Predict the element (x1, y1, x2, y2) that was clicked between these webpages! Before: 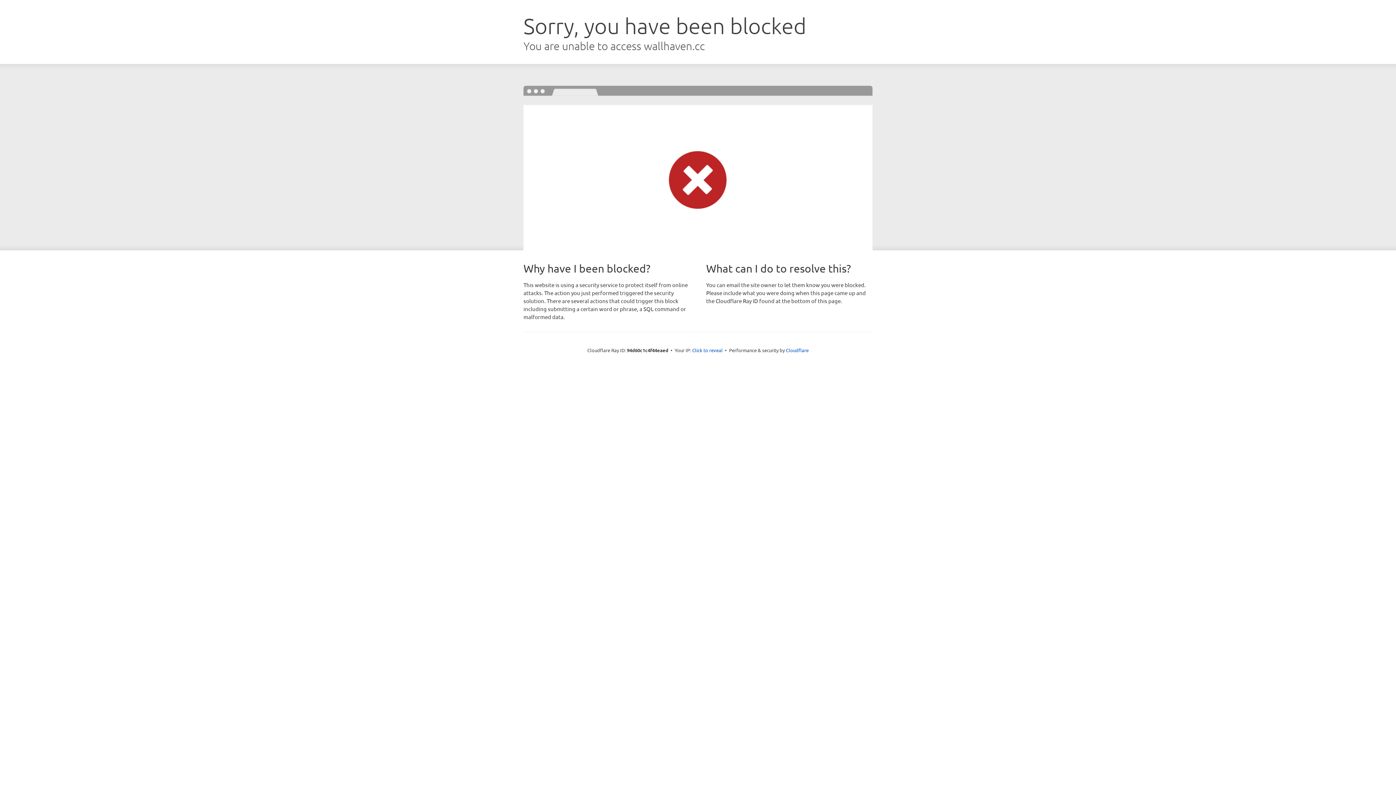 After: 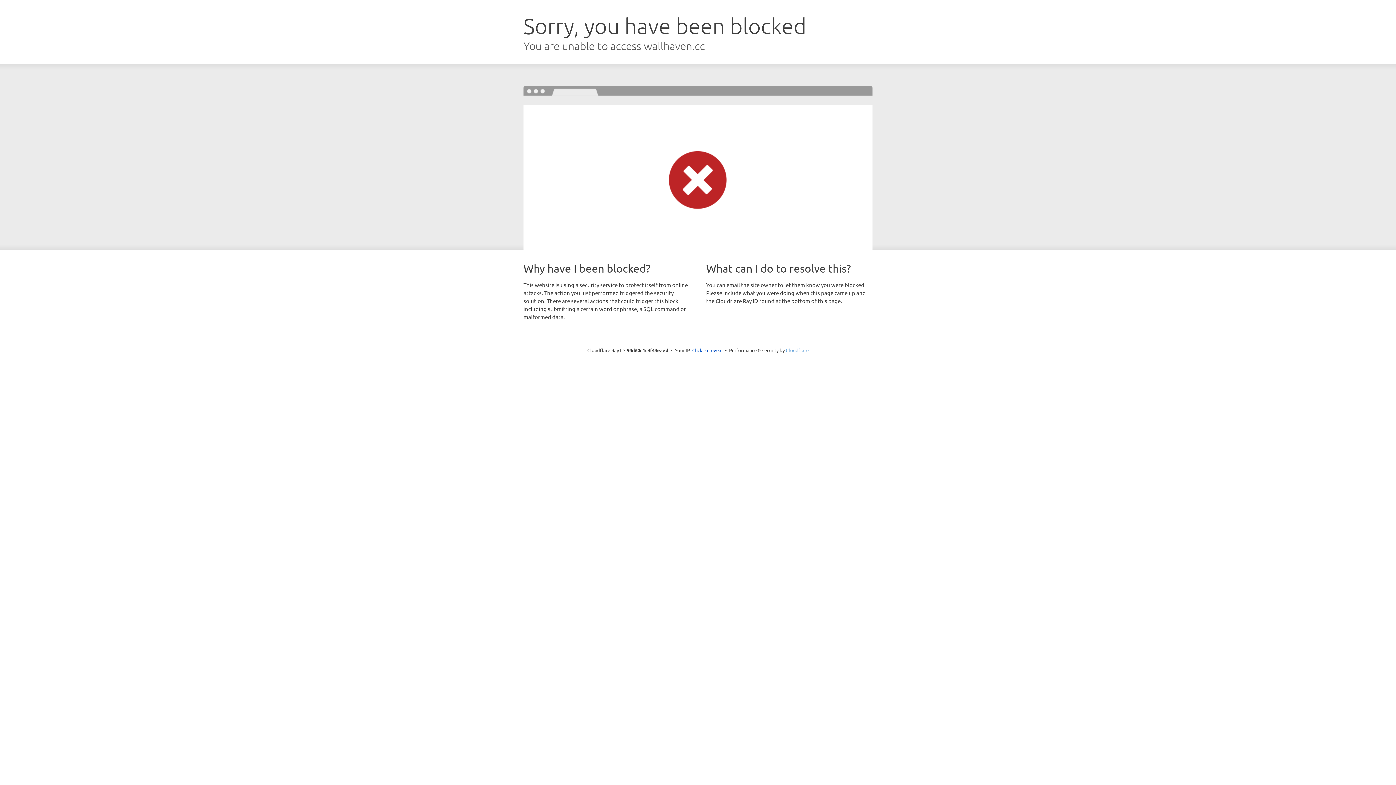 Action: label: Cloudflare bbox: (786, 347, 808, 353)